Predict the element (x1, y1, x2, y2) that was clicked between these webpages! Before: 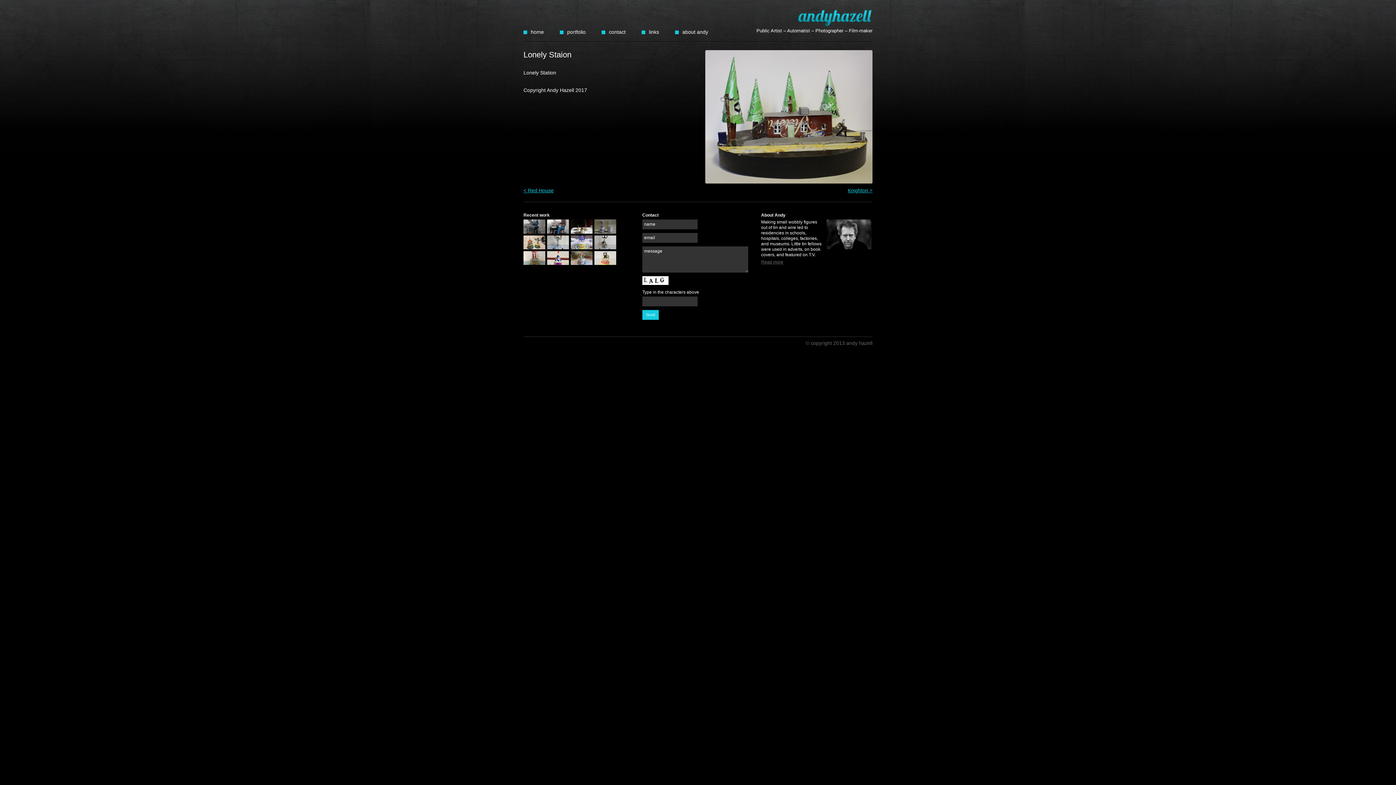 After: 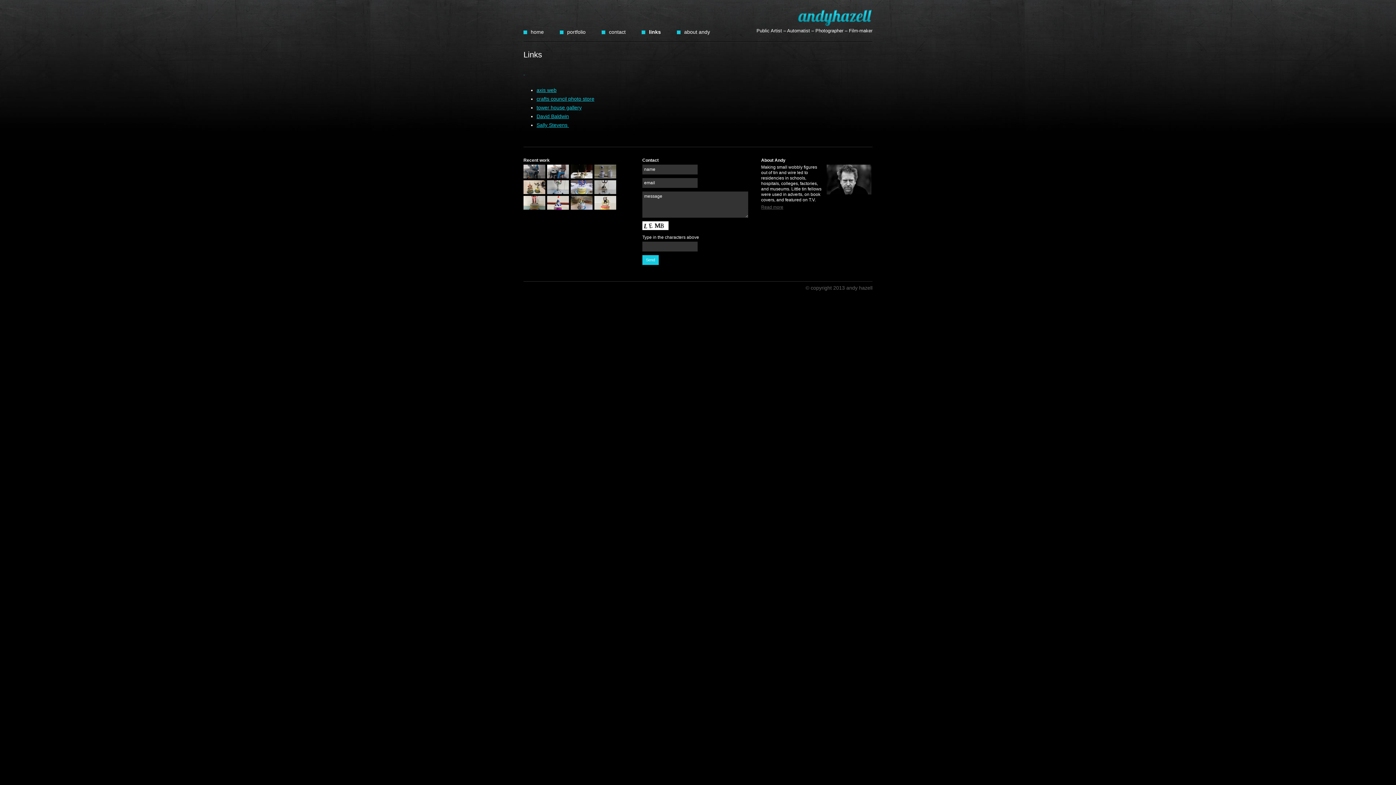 Action: bbox: (641, 22, 659, 41) label: links